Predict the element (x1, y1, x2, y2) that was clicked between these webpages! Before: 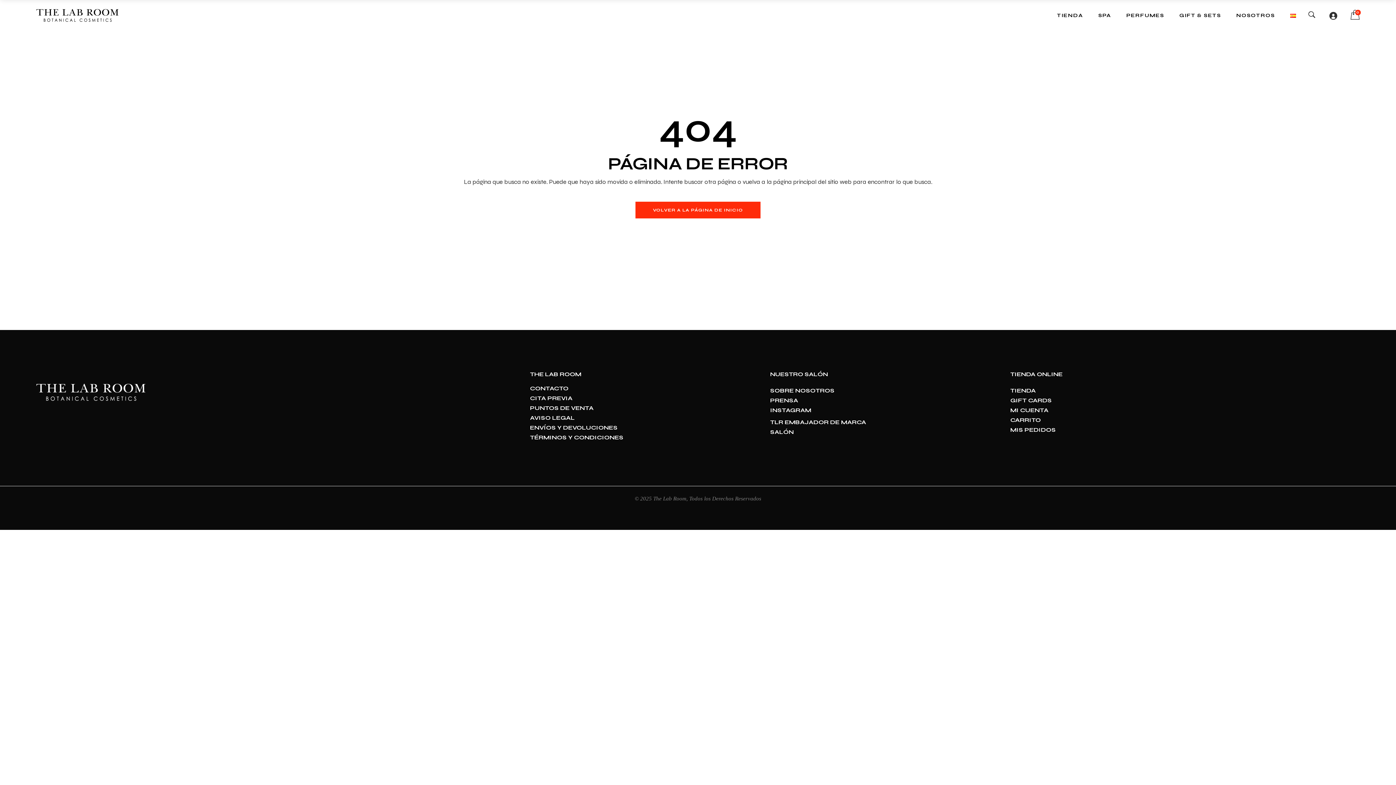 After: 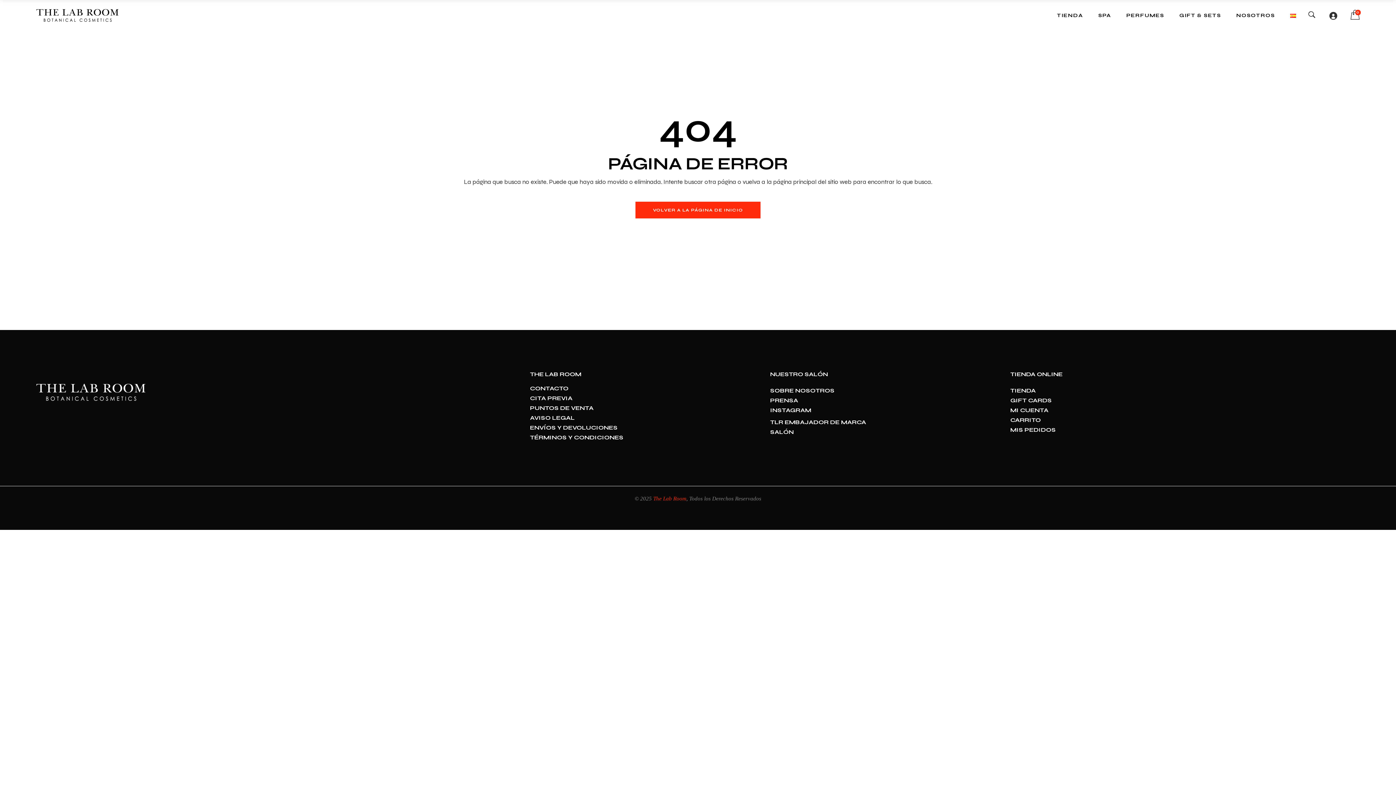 Action: label: The Lab Room bbox: (653, 496, 686, 501)